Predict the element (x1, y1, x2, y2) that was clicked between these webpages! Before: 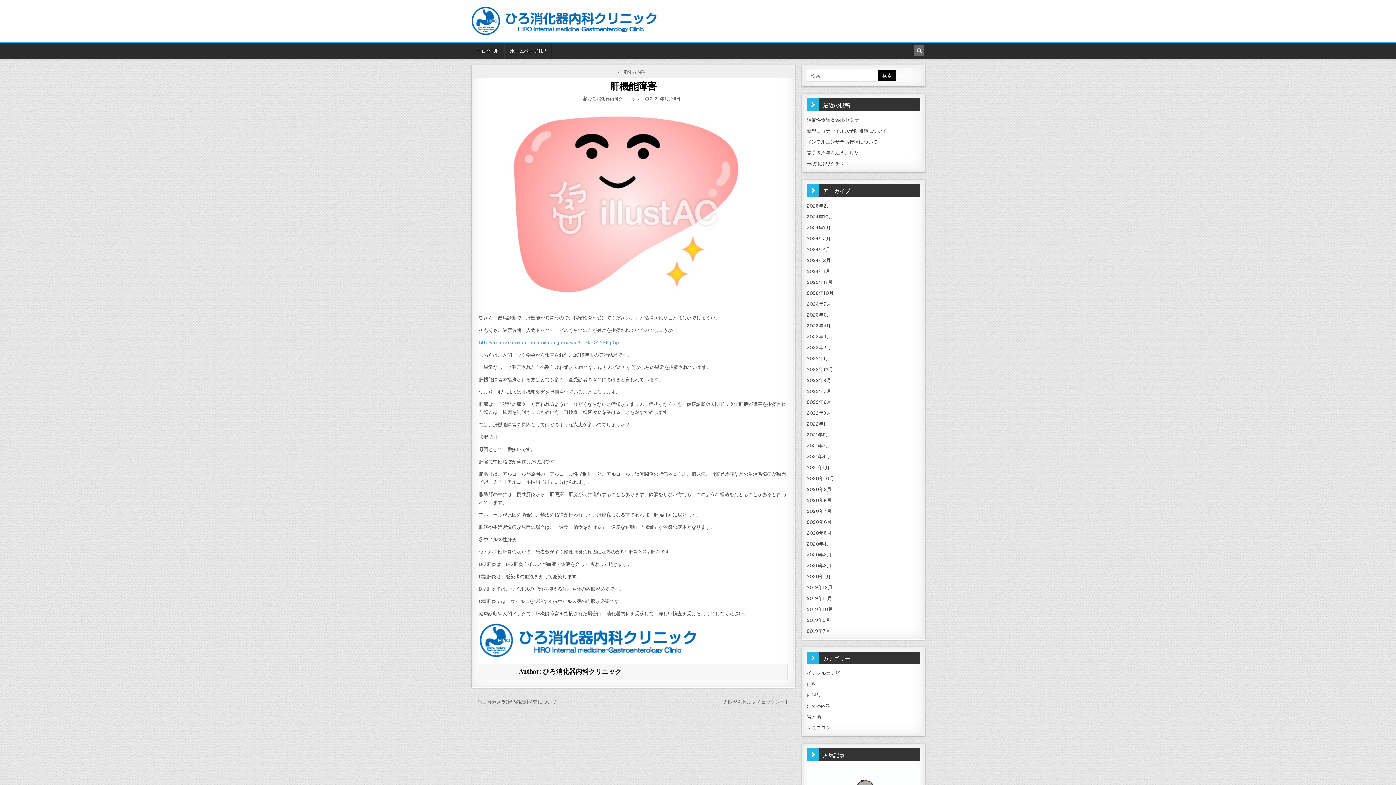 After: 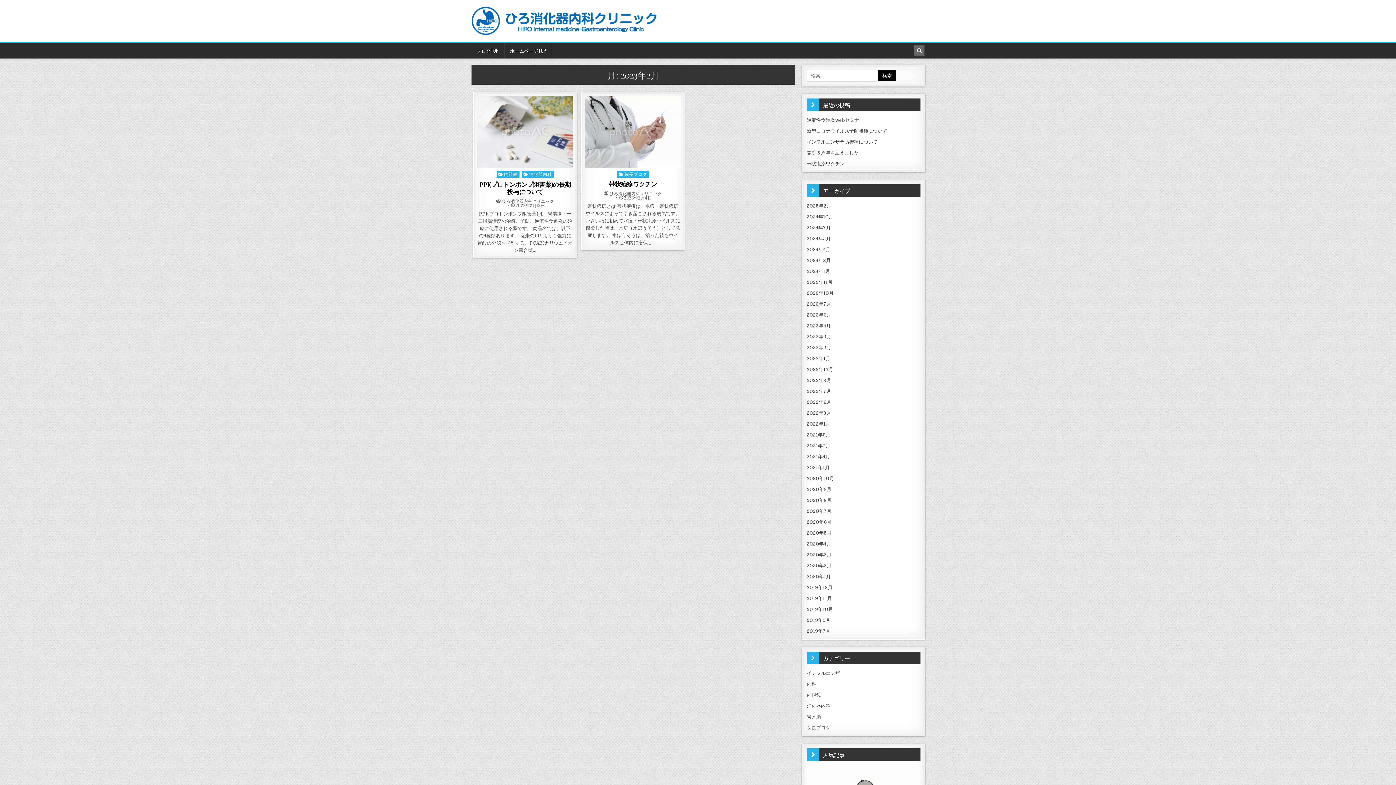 Action: bbox: (806, 345, 831, 350) label: 2023年2月